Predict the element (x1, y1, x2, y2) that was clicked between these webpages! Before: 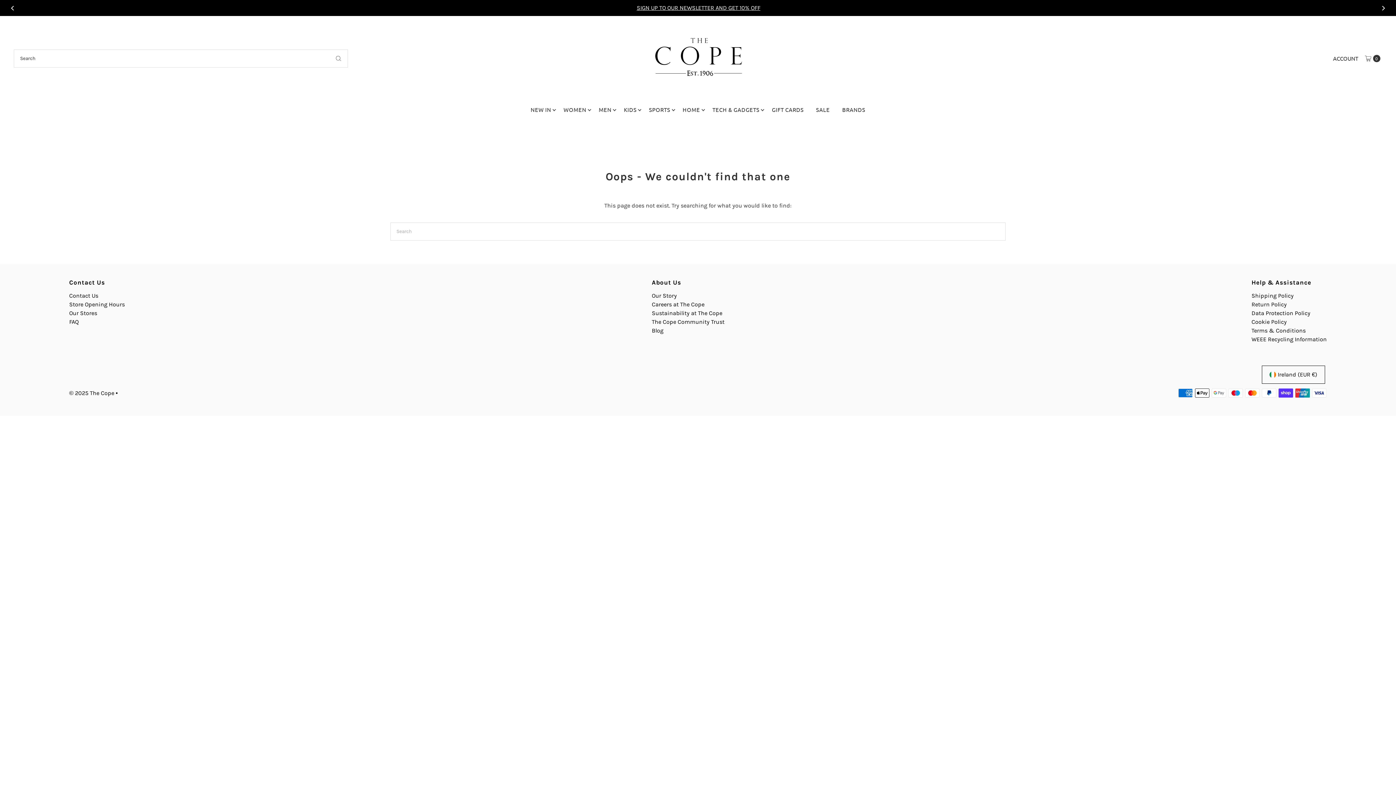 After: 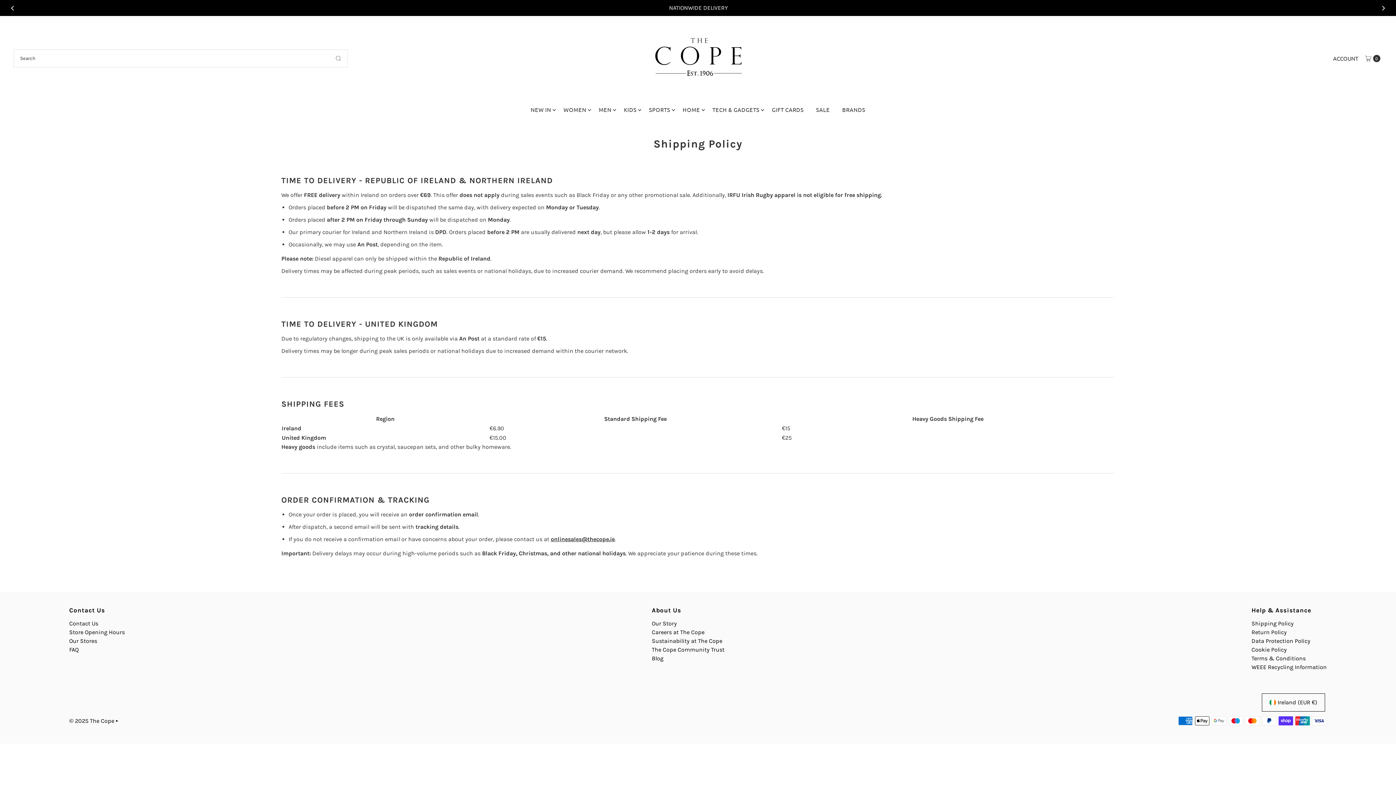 Action: label: Shipping Policy bbox: (1251, 292, 1294, 299)